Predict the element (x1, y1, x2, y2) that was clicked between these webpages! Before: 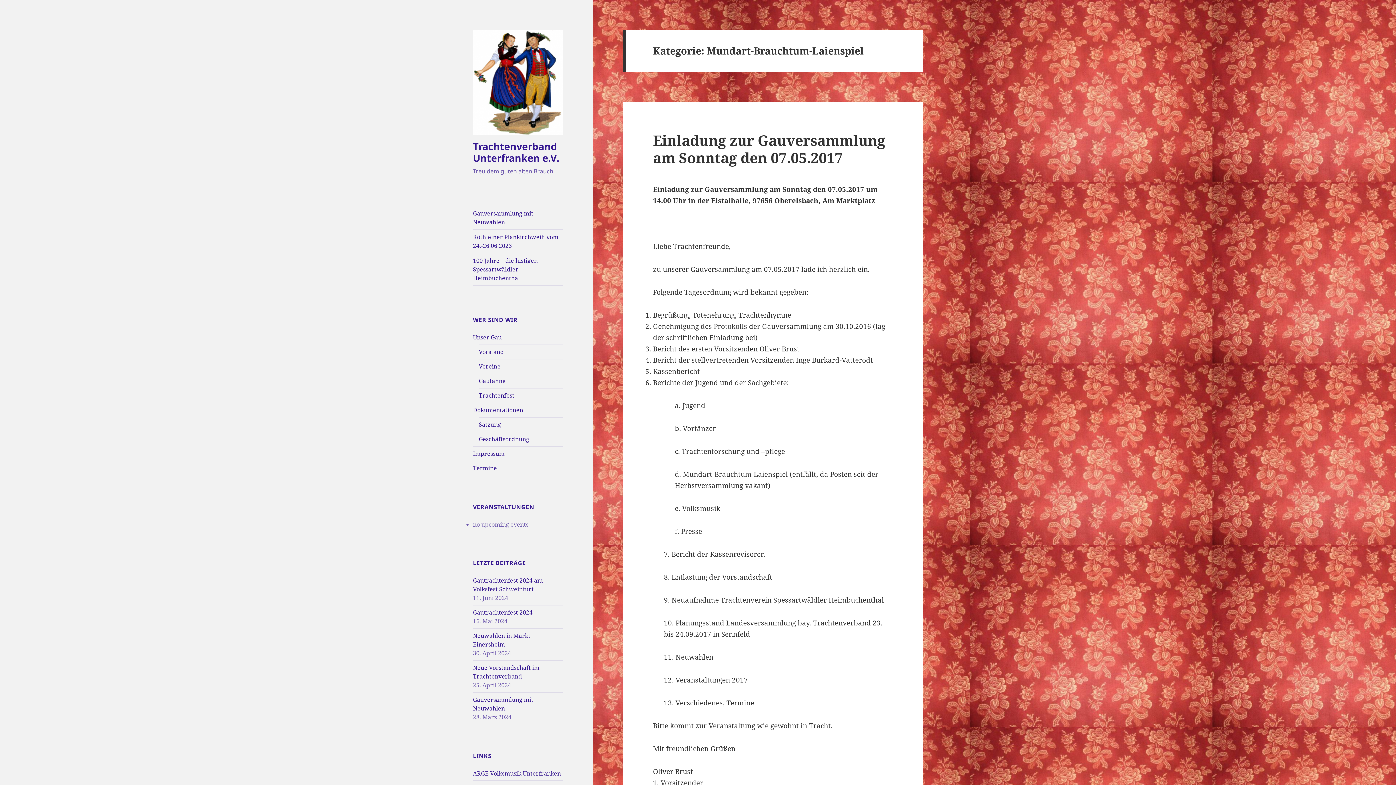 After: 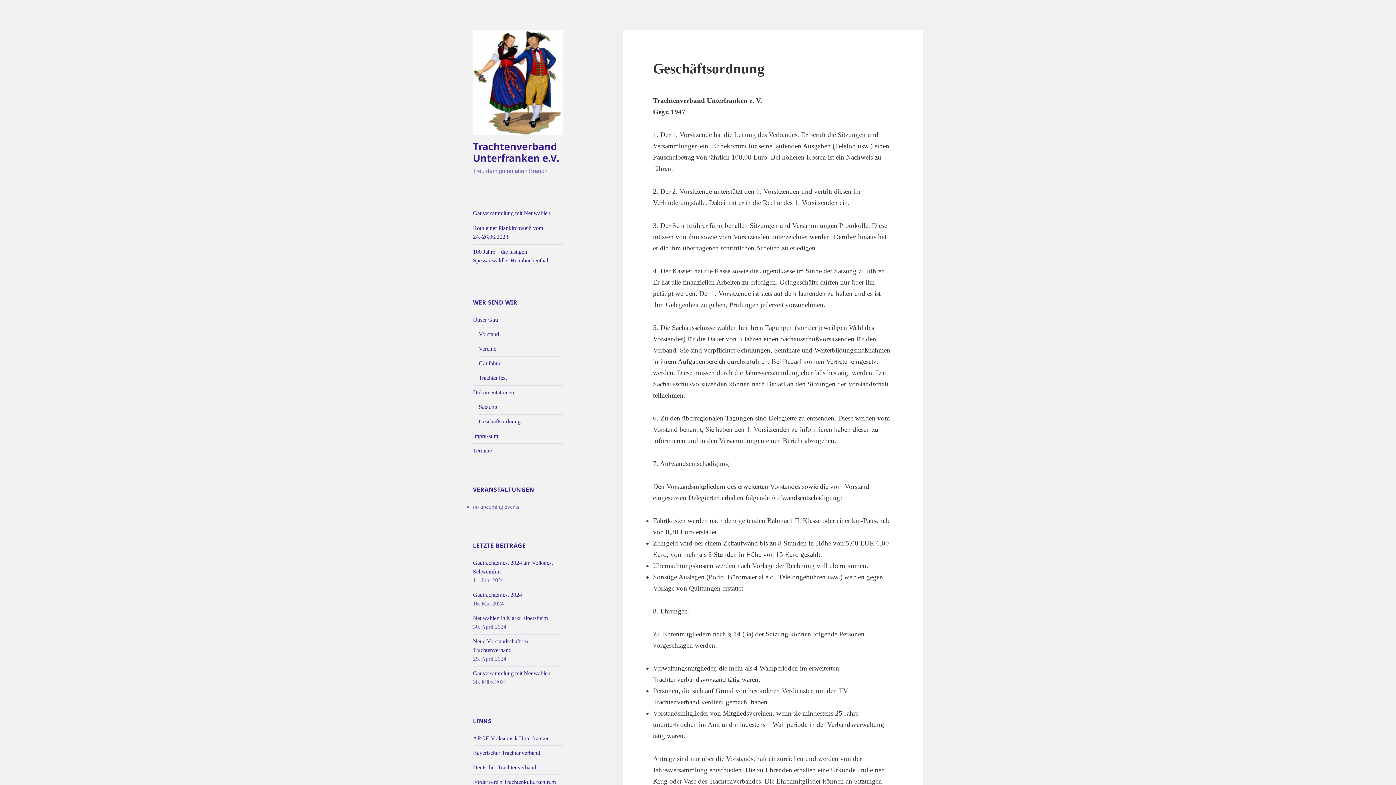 Action: bbox: (478, 435, 529, 443) label: Geschäftsordnung